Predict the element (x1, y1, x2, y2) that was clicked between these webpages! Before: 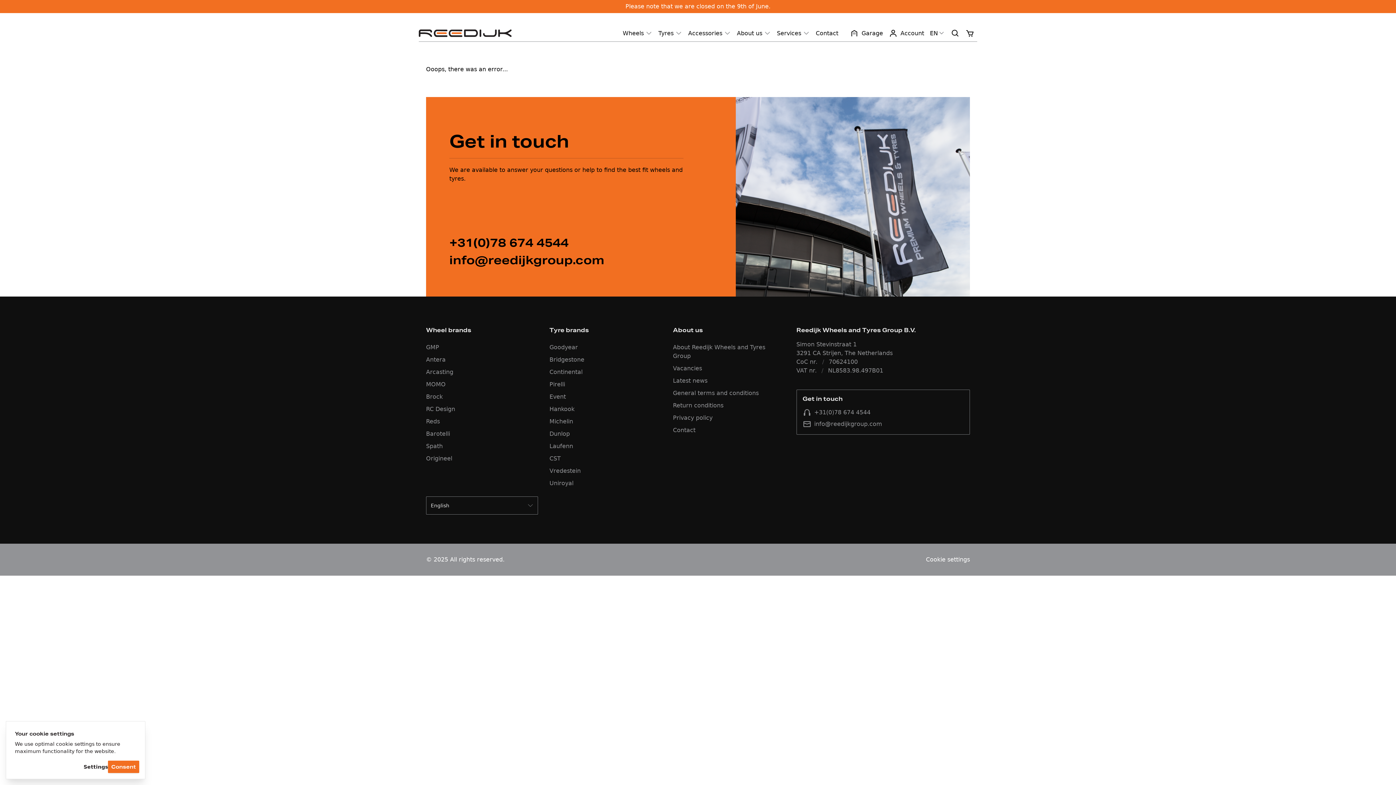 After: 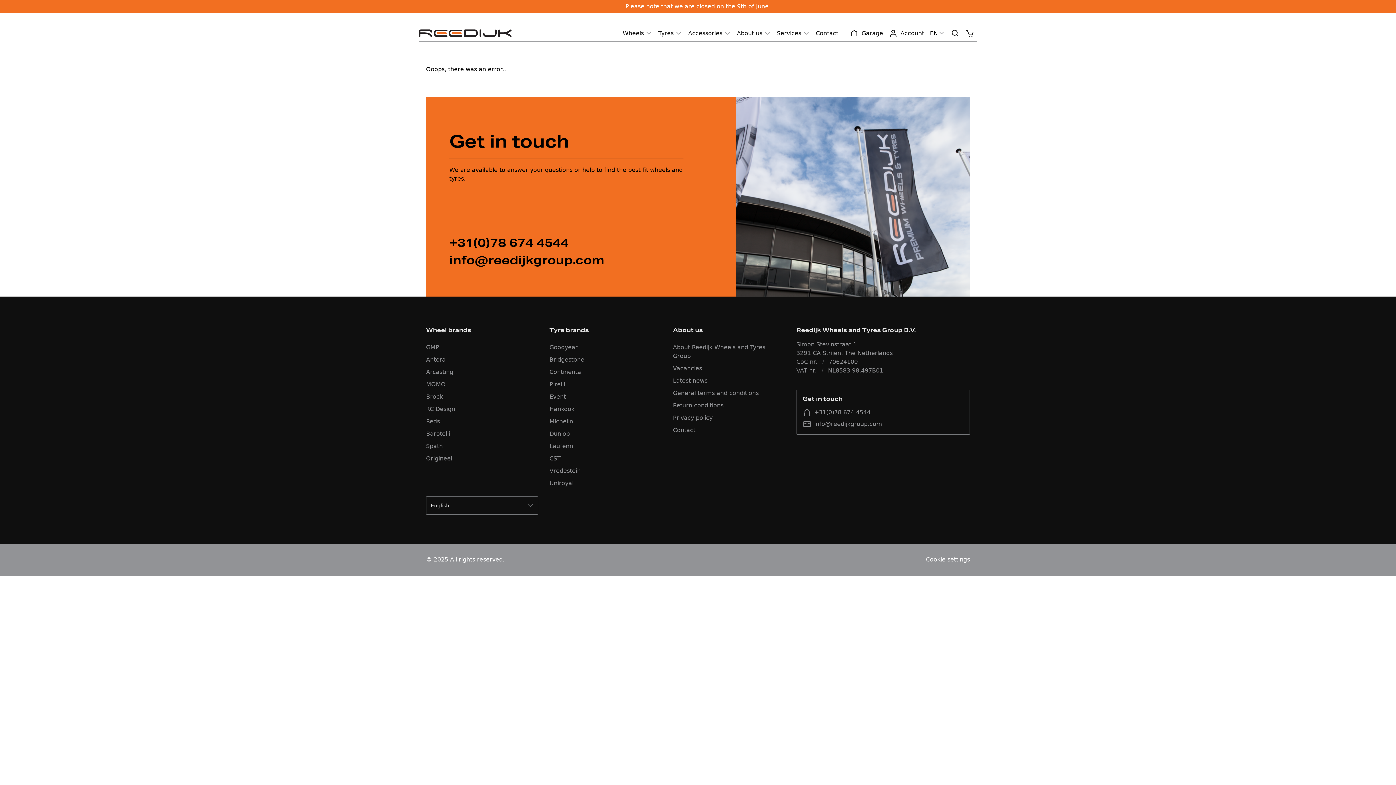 Action: bbox: (108, 761, 139, 773) label: Consent